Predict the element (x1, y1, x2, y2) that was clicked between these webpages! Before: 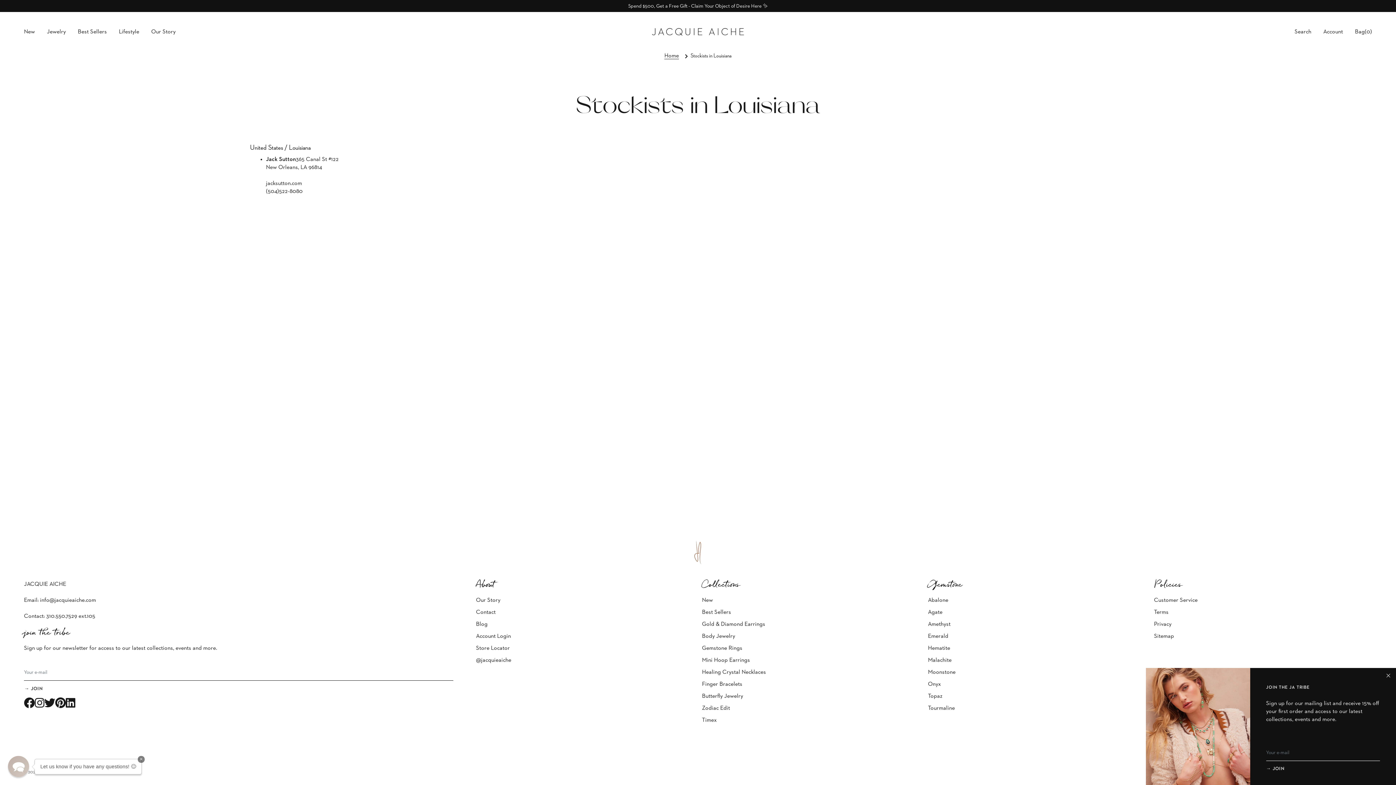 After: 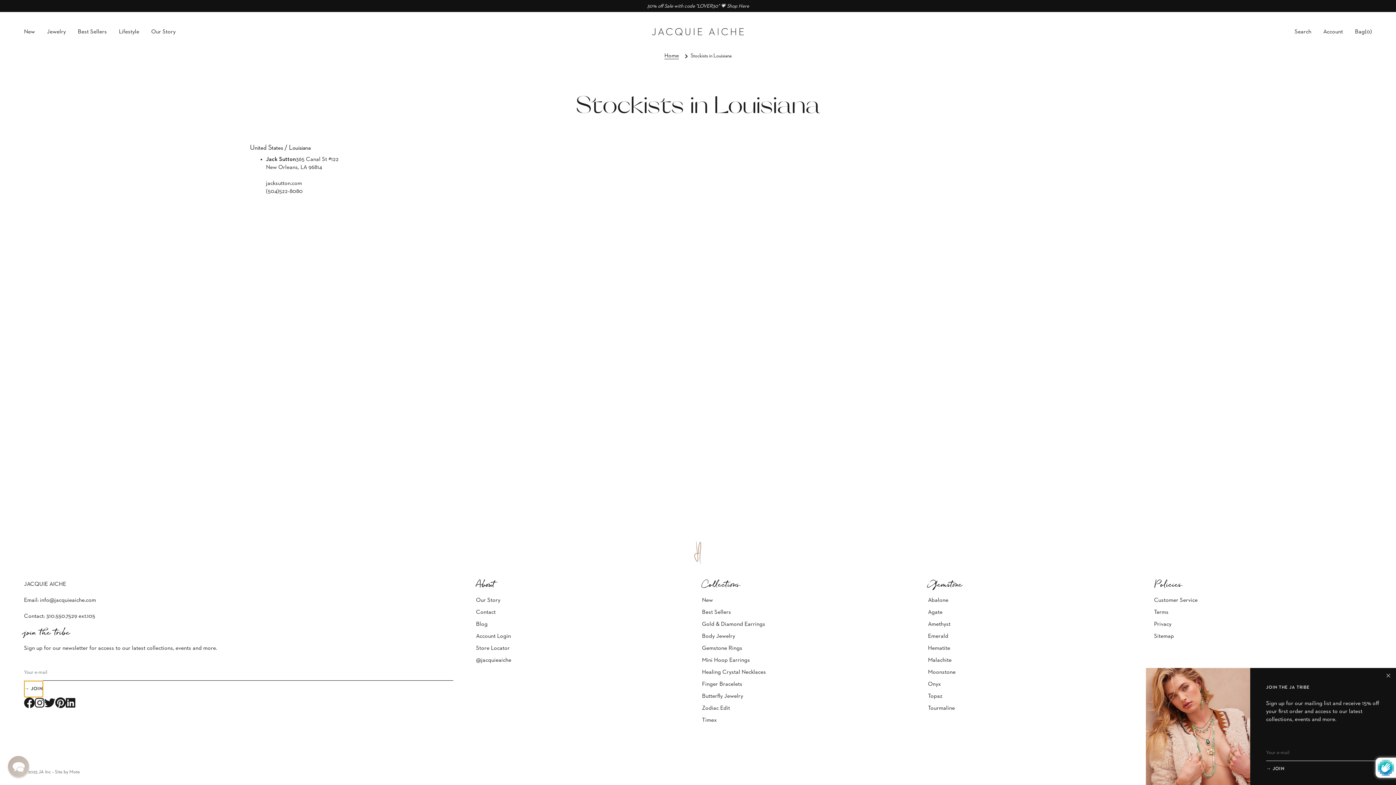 Action: bbox: (24, 681, 43, 697) label: → JOIN